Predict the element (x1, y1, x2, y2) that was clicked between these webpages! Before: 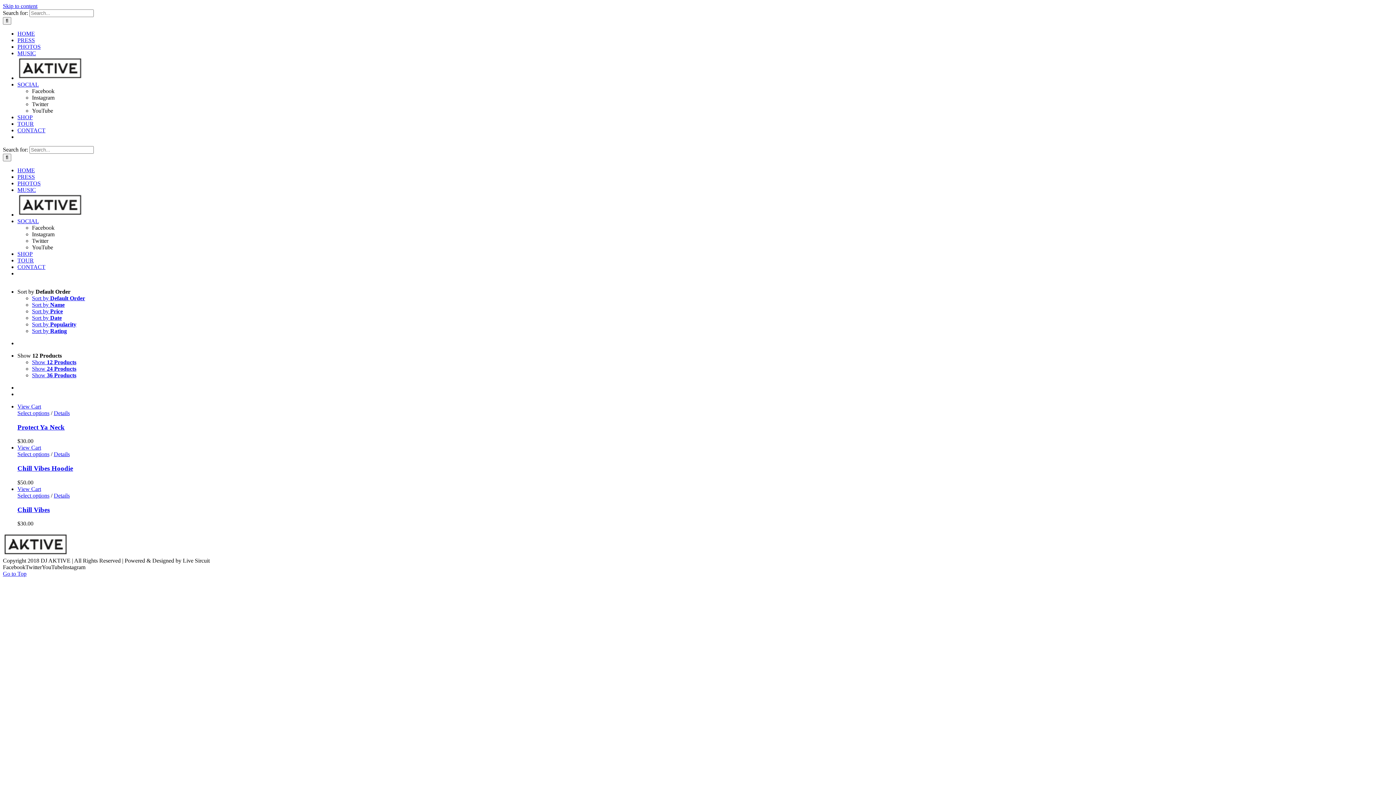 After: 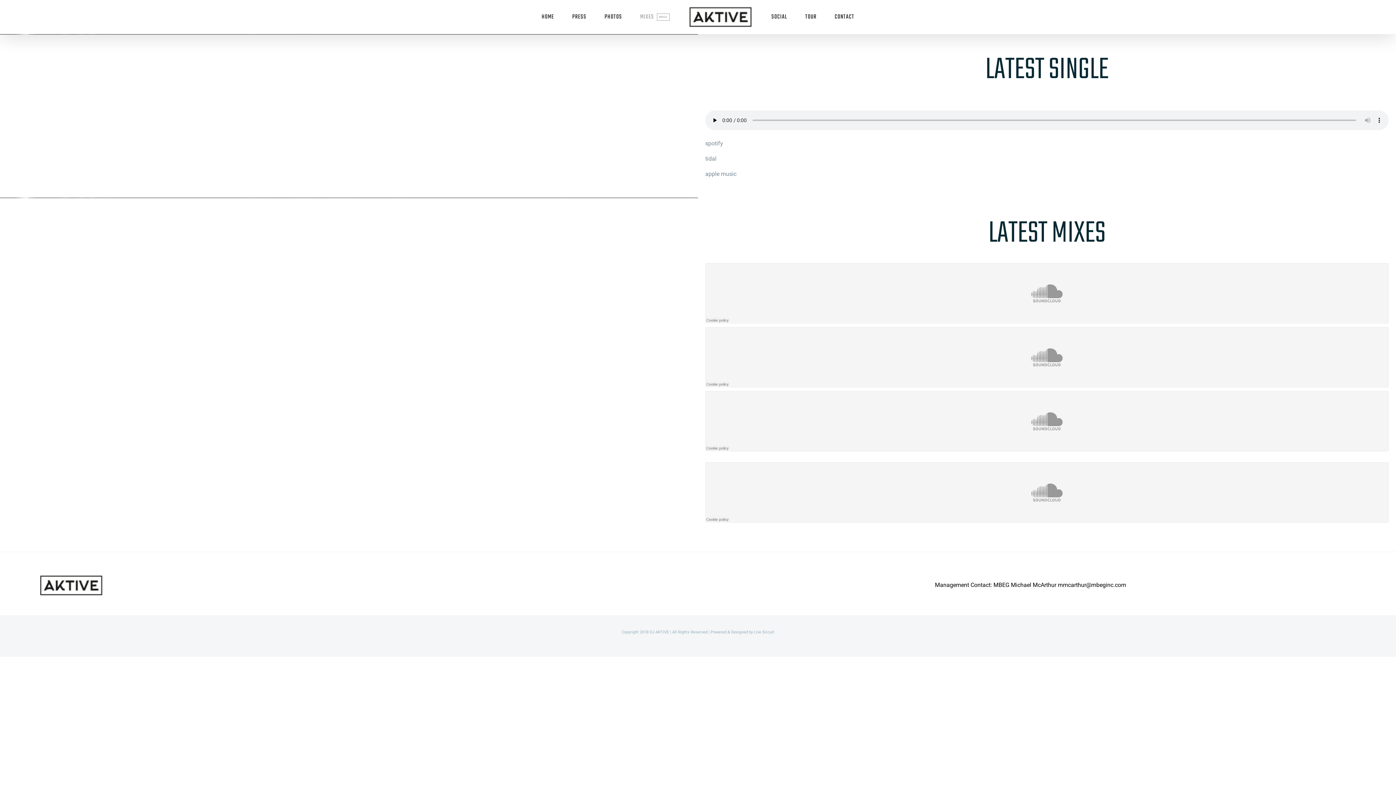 Action: bbox: (17, 50, 36, 56) label: MUSIC